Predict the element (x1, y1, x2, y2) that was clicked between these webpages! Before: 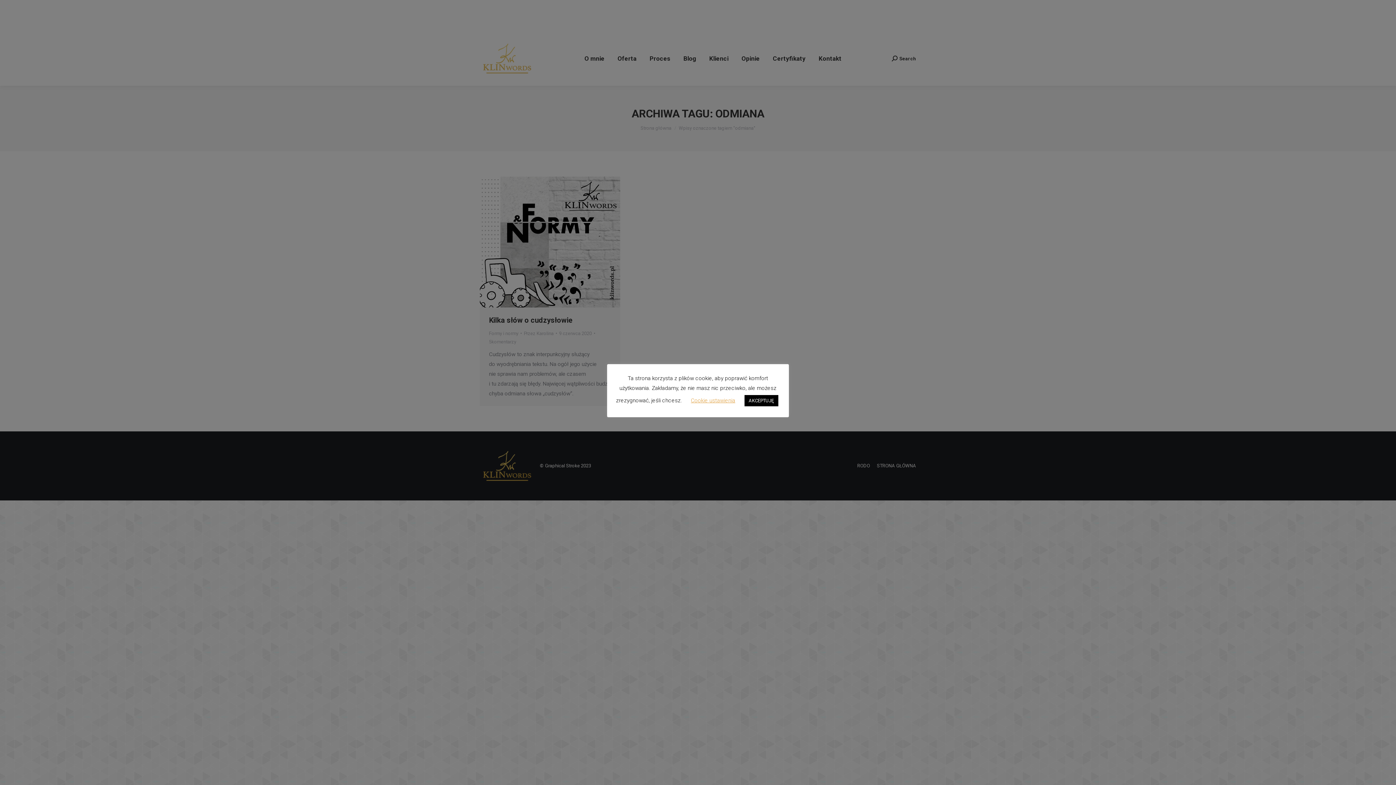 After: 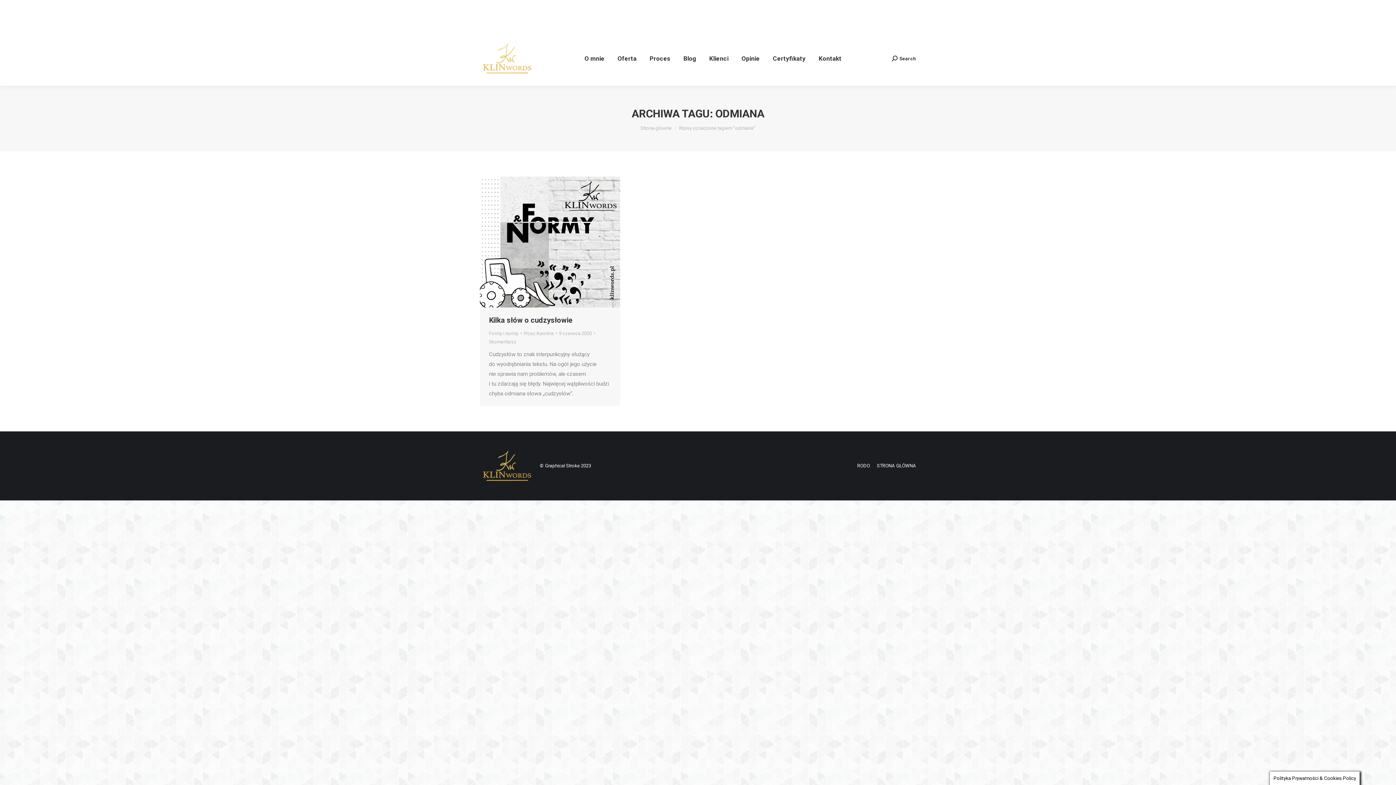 Action: label: AKCEPTUJĘ bbox: (744, 395, 778, 406)